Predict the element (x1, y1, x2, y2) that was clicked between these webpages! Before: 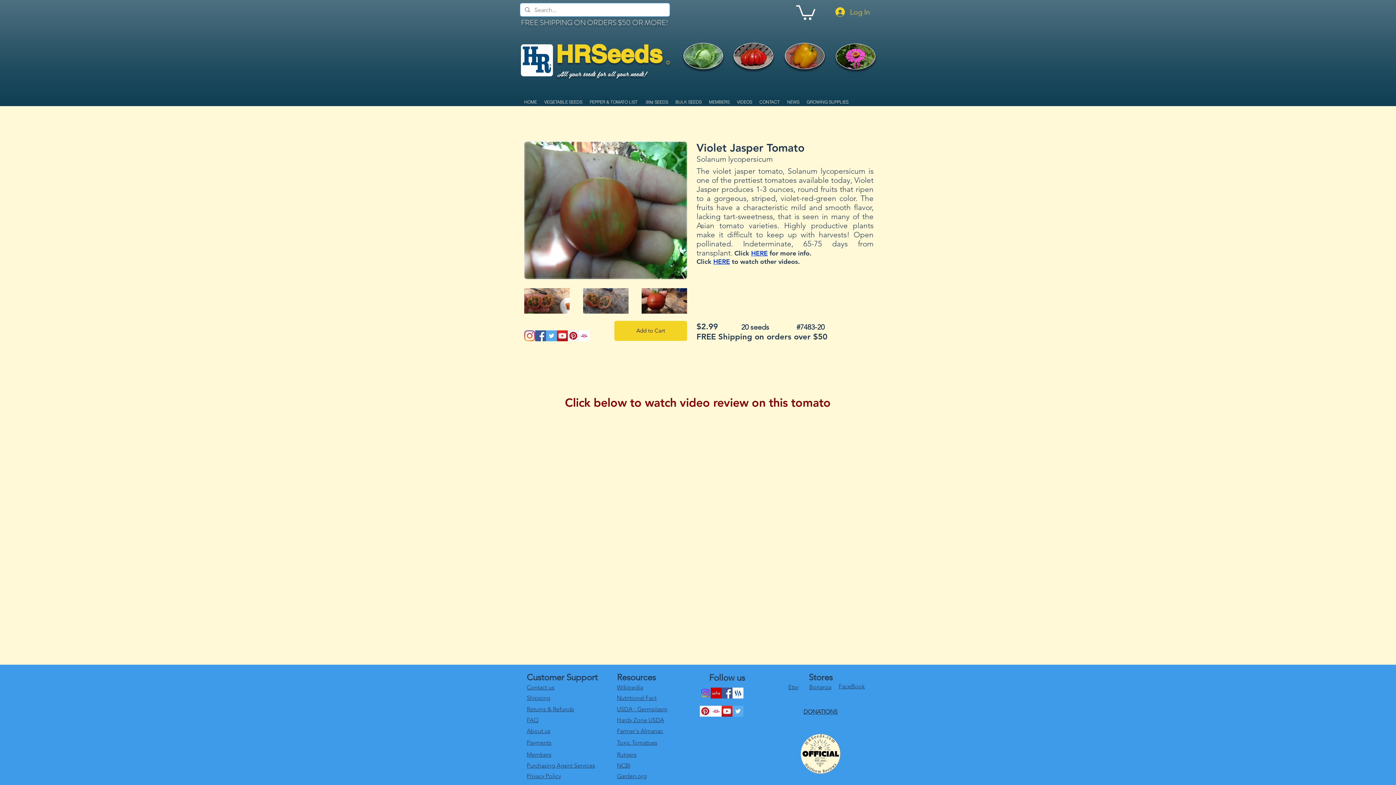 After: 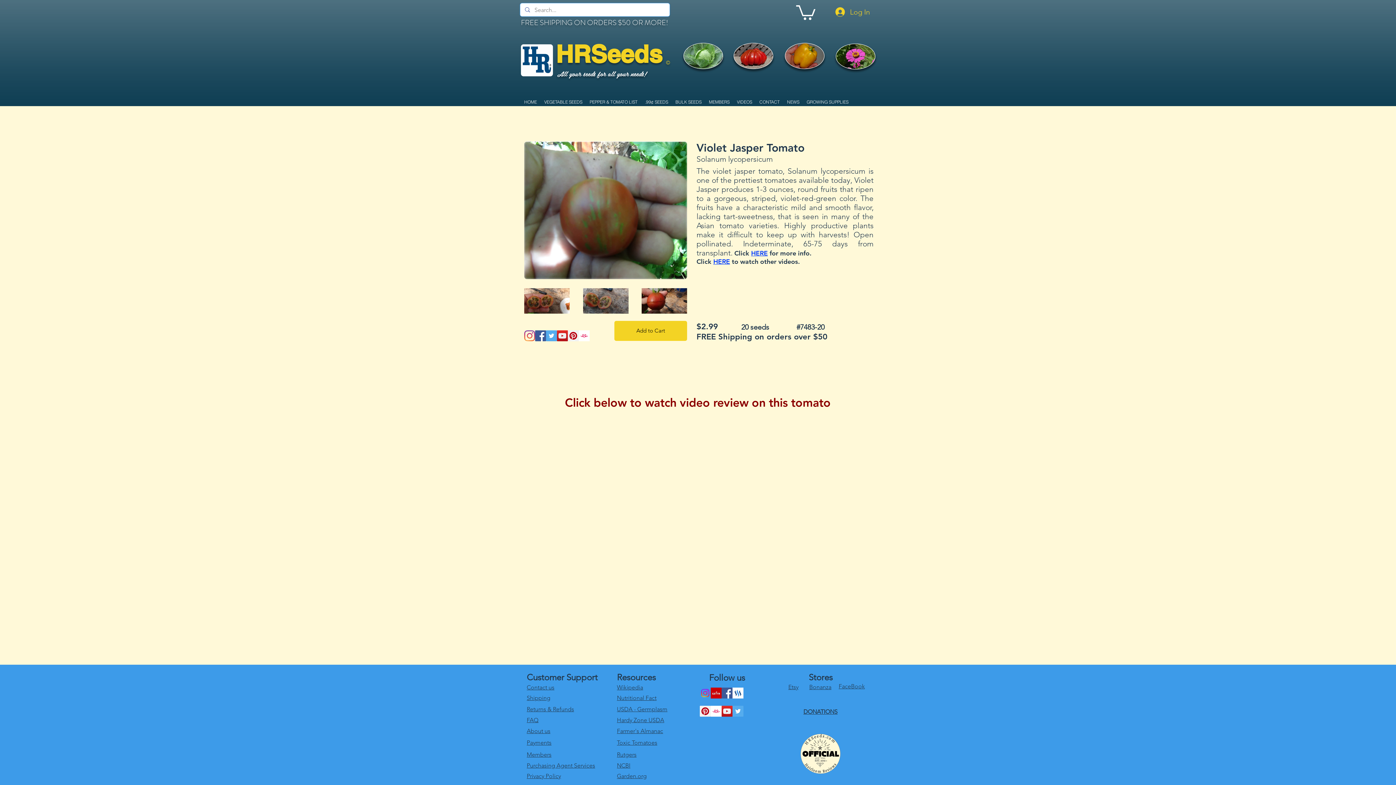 Action: bbox: (617, 739, 657, 746) label: Toxic Tomatoes